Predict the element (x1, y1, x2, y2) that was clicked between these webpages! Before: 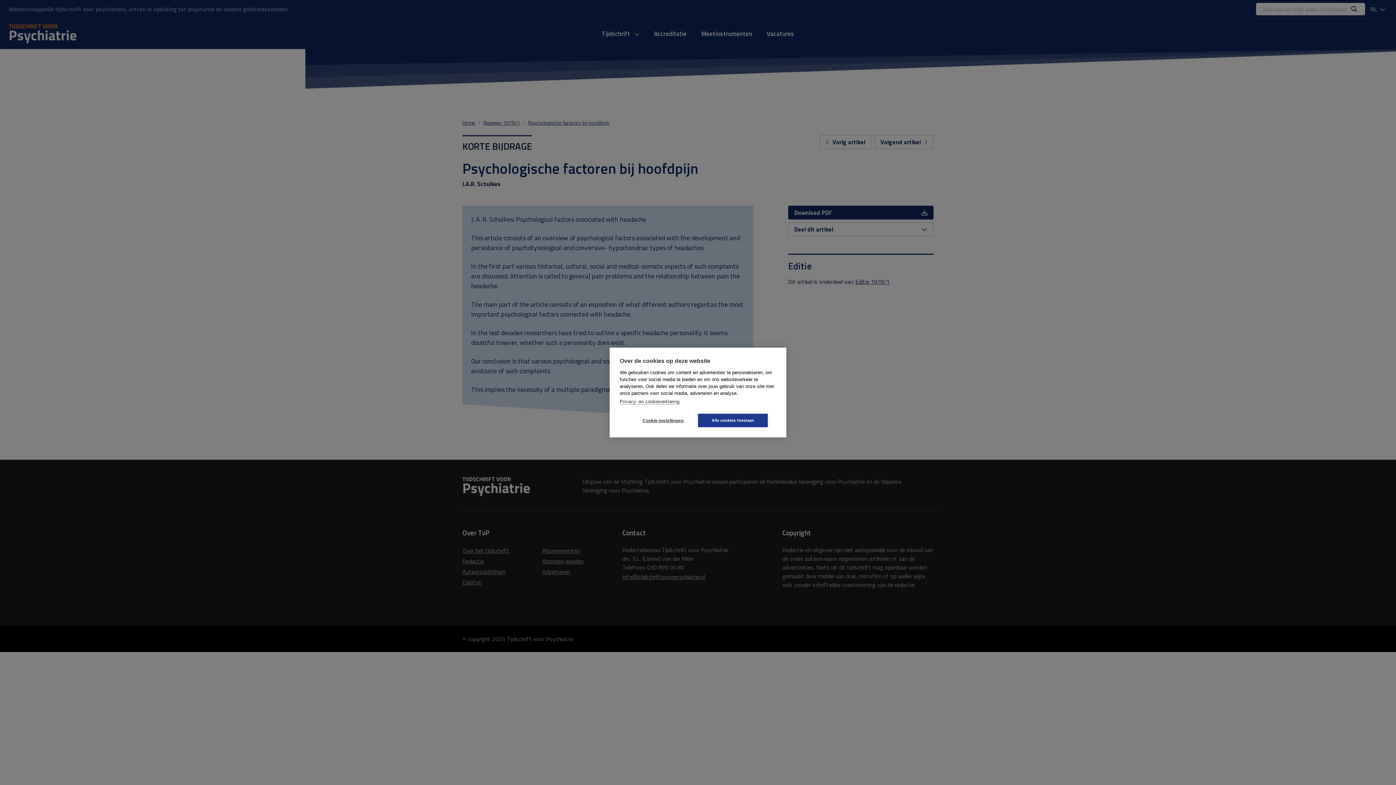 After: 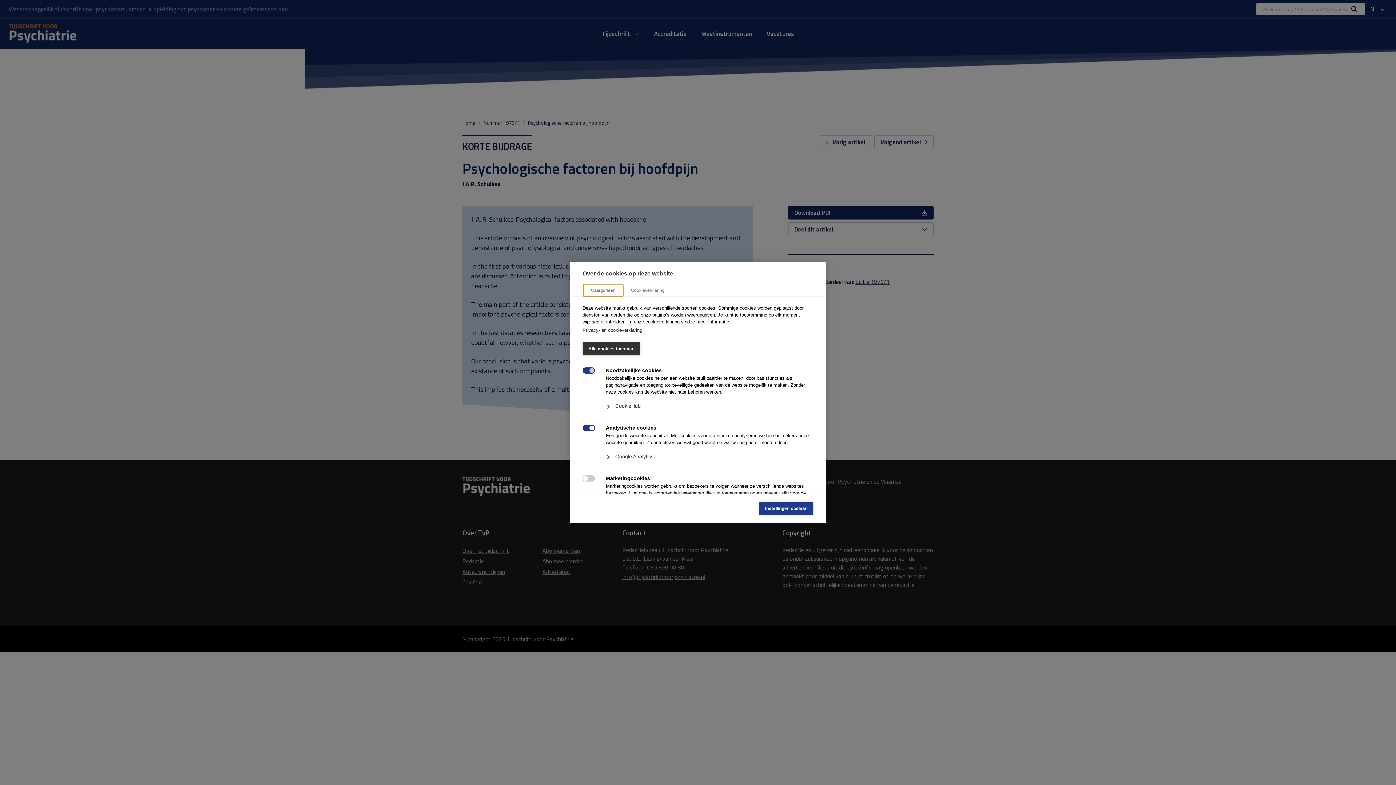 Action: bbox: (628, 414, 698, 427) label: Cookie-instellingen